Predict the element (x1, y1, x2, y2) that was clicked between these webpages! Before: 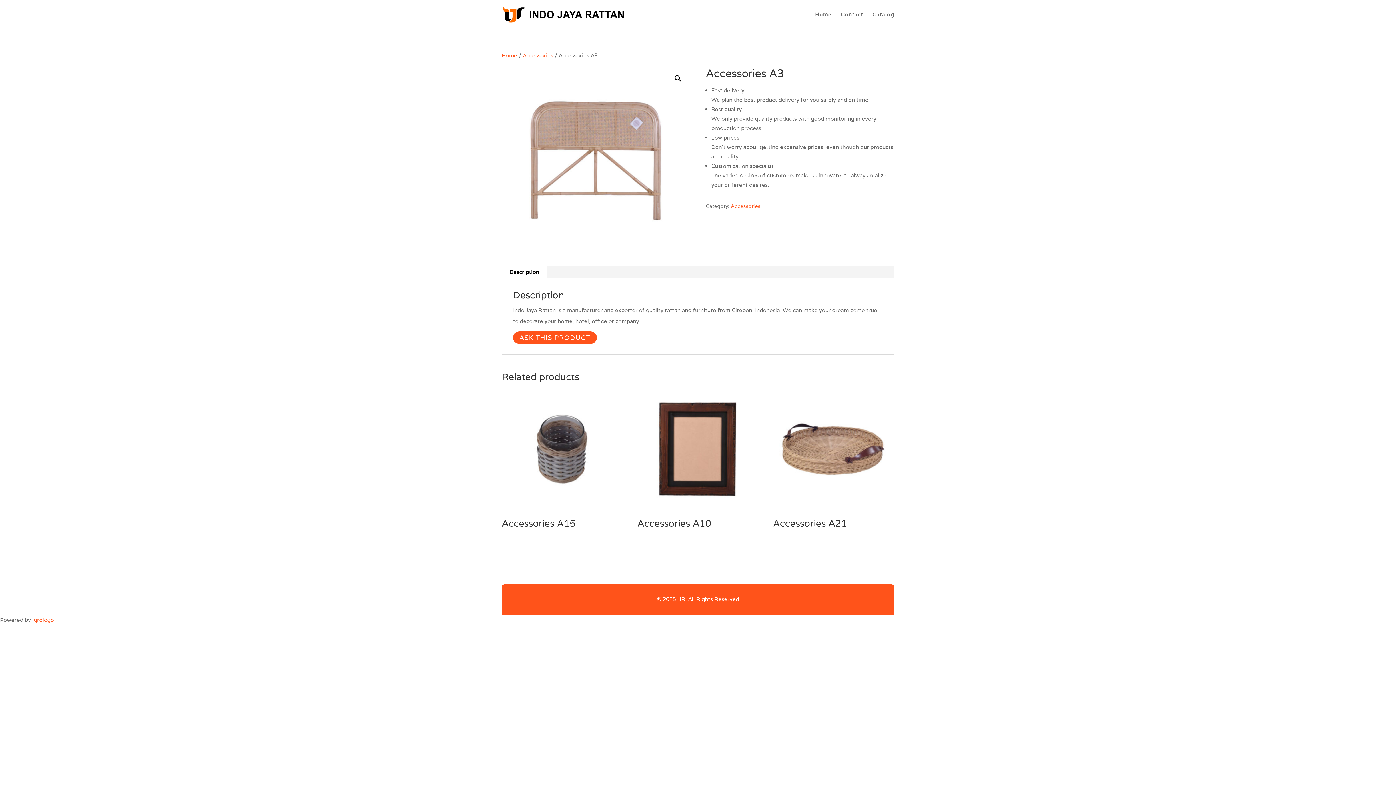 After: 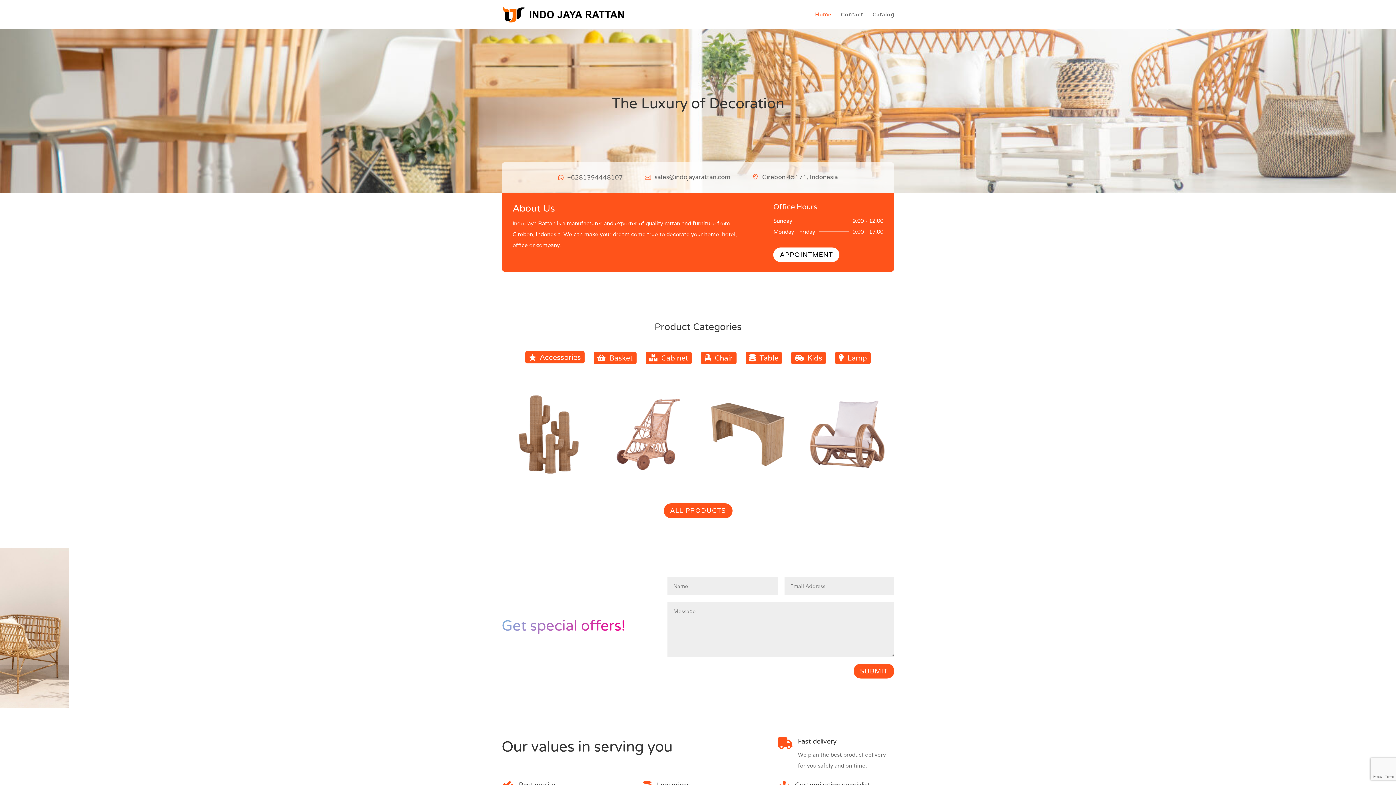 Action: bbox: (815, 12, 831, 29) label: Home